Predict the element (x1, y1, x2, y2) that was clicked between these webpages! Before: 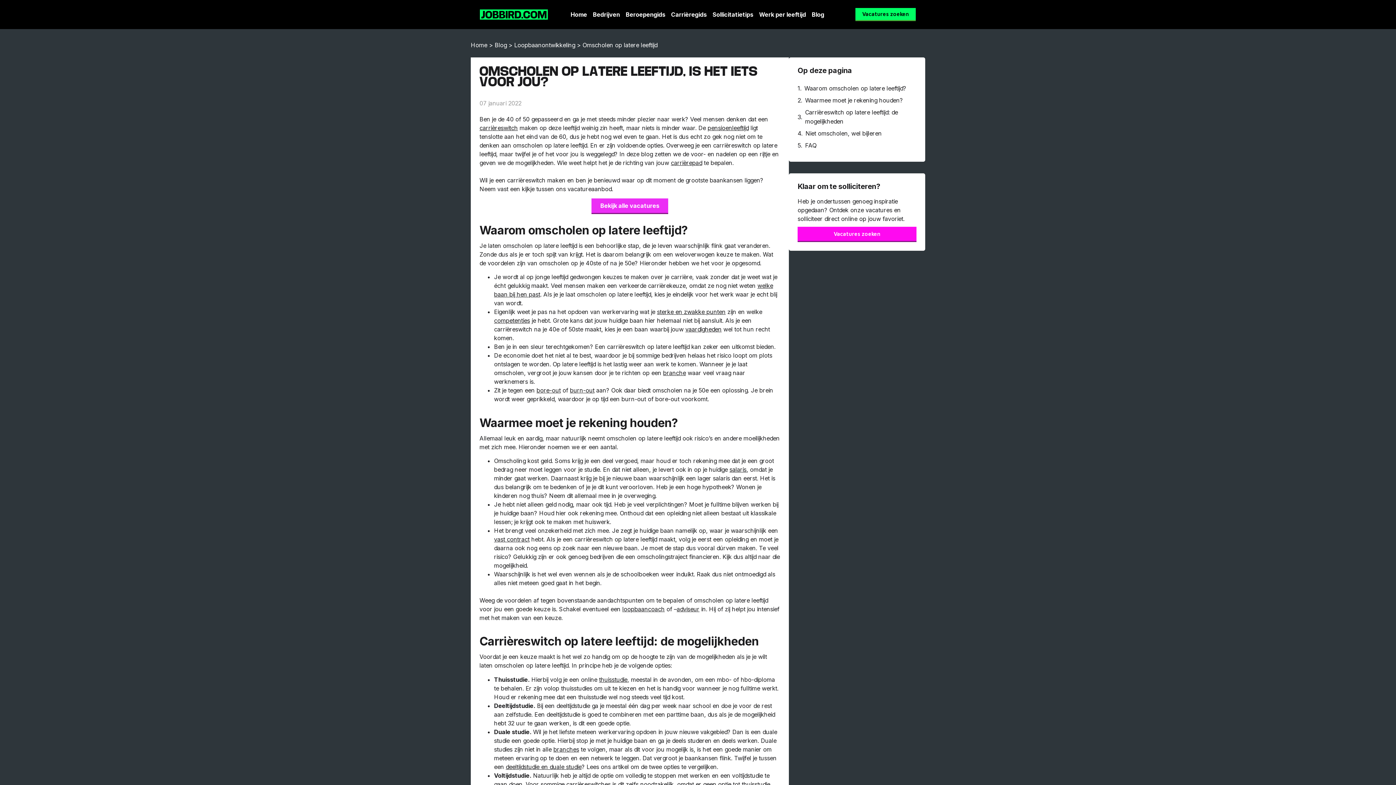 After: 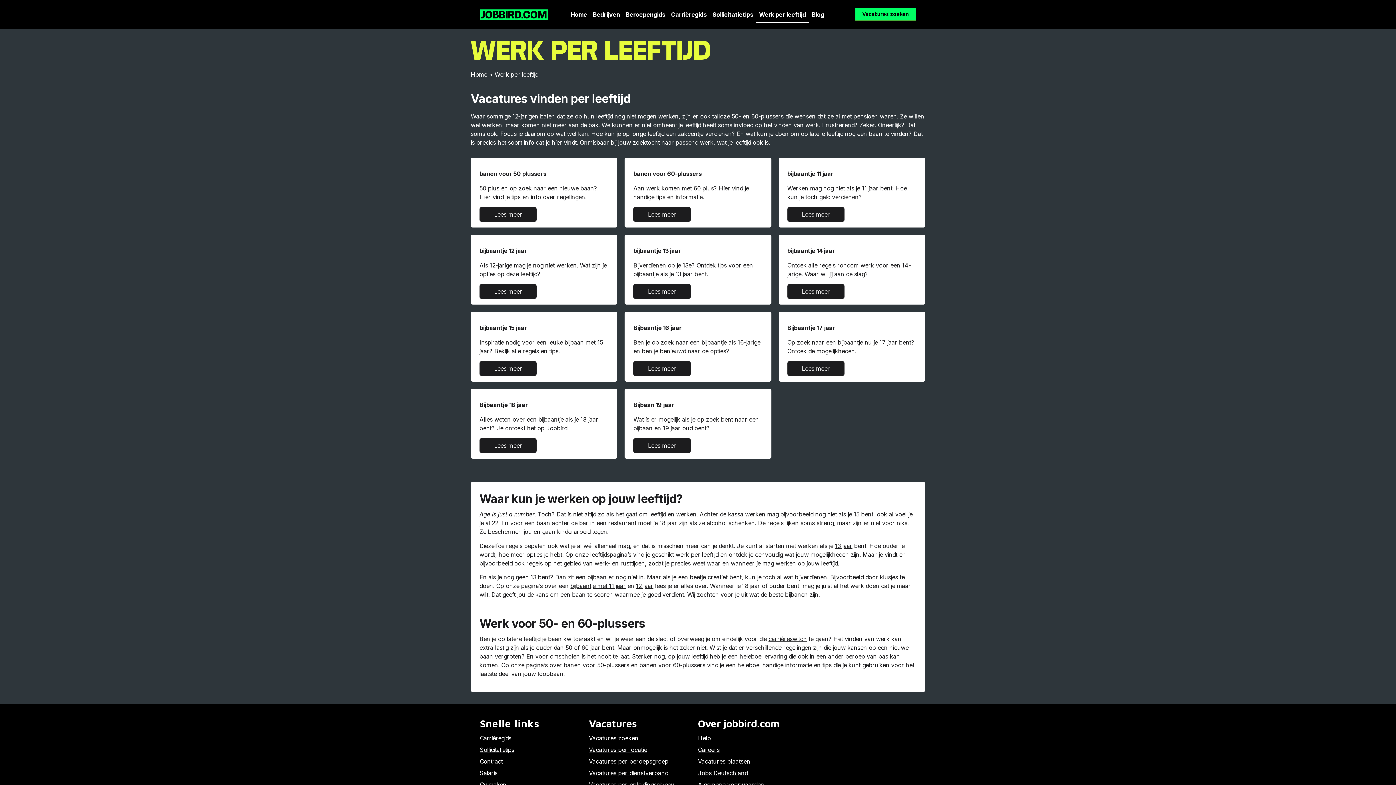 Action: label: Werk per leeftijd bbox: (756, 6, 809, 22)